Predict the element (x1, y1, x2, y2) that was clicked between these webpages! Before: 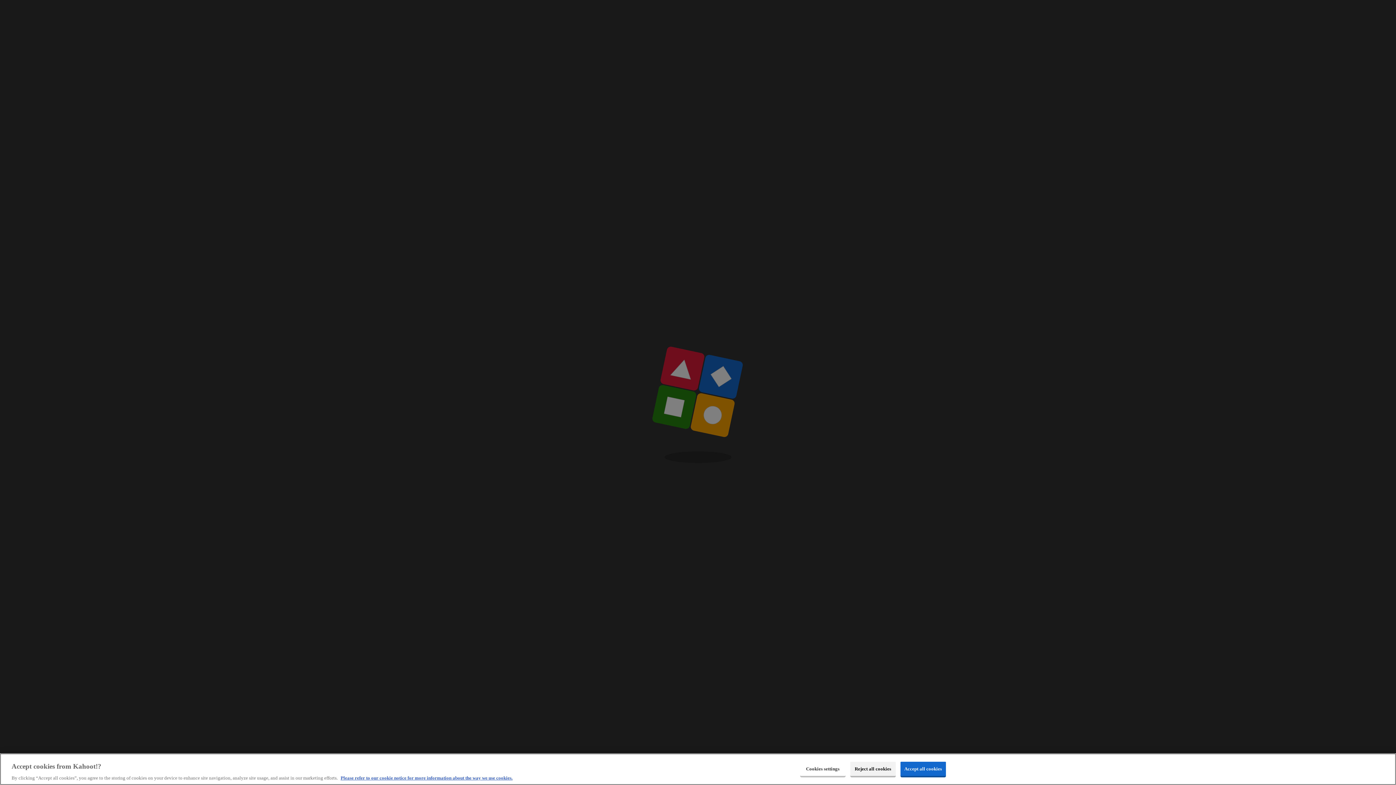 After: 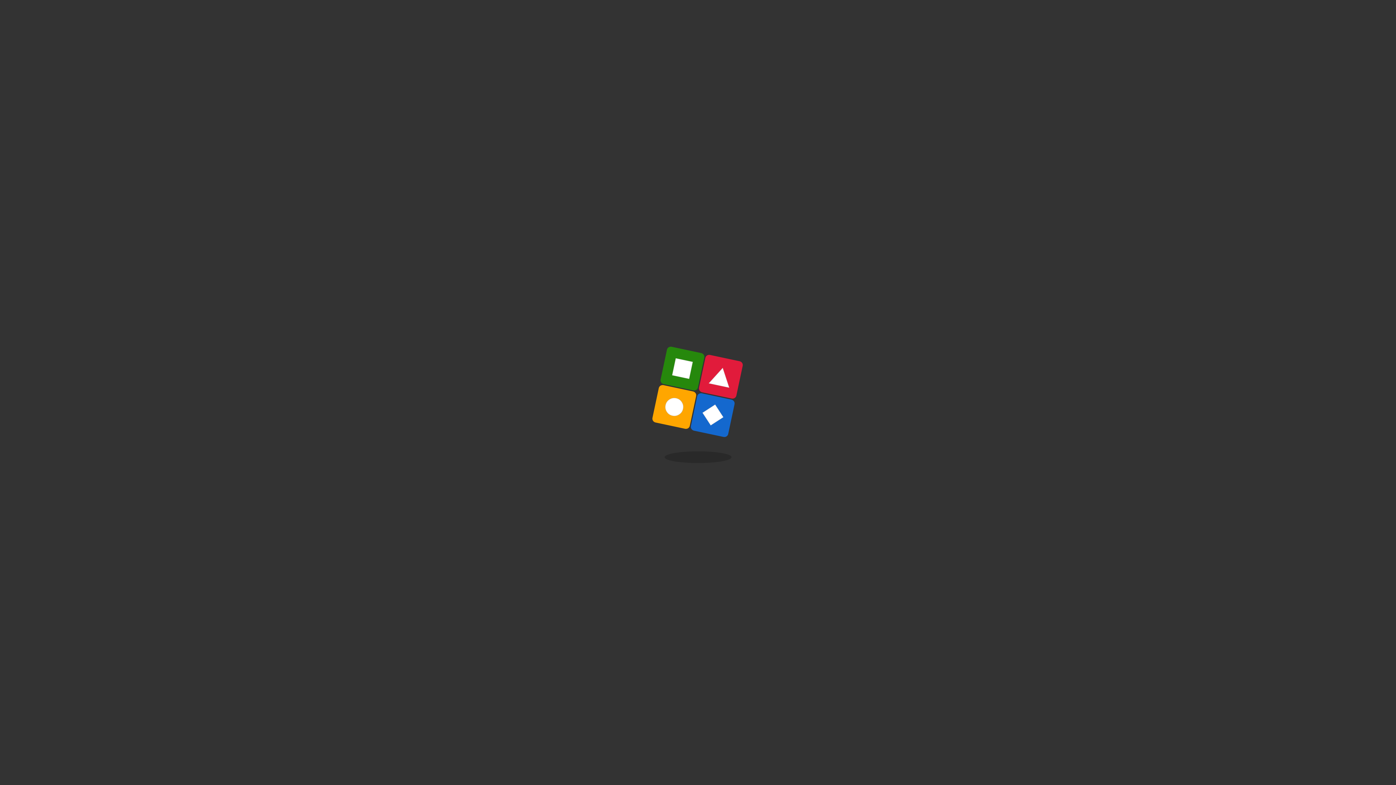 Action: label: Reject all cookies bbox: (850, 762, 895, 776)